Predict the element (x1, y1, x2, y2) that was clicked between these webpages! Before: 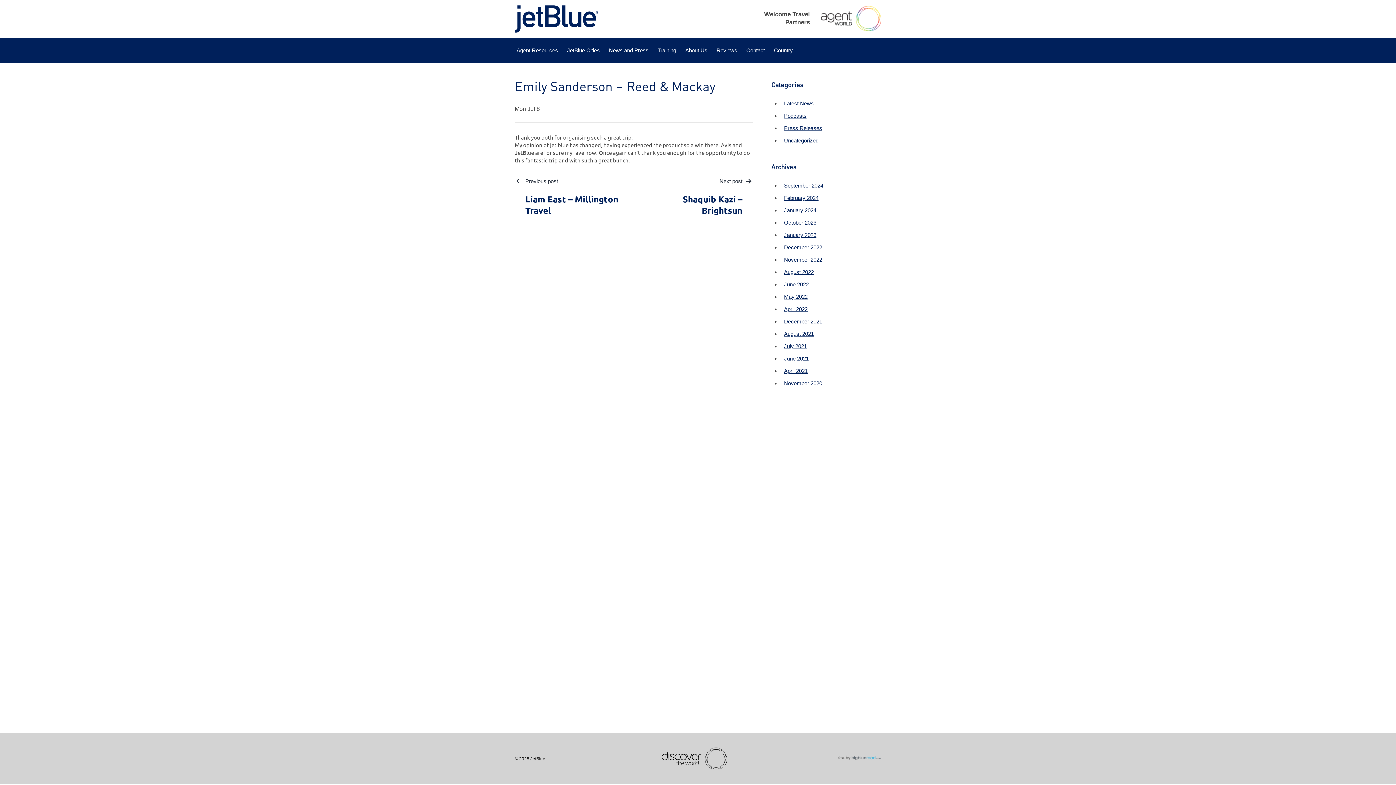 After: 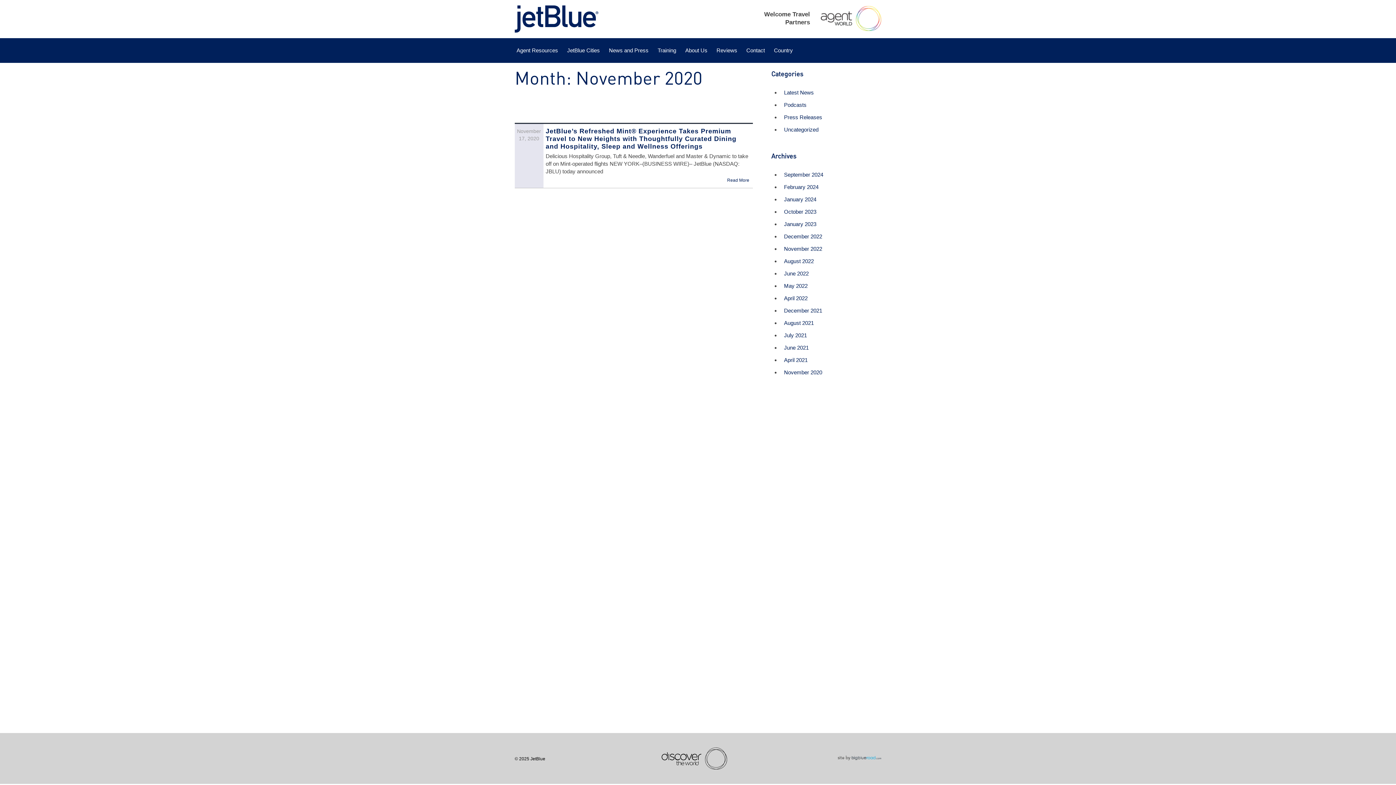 Action: bbox: (784, 380, 822, 386) label: November 2020